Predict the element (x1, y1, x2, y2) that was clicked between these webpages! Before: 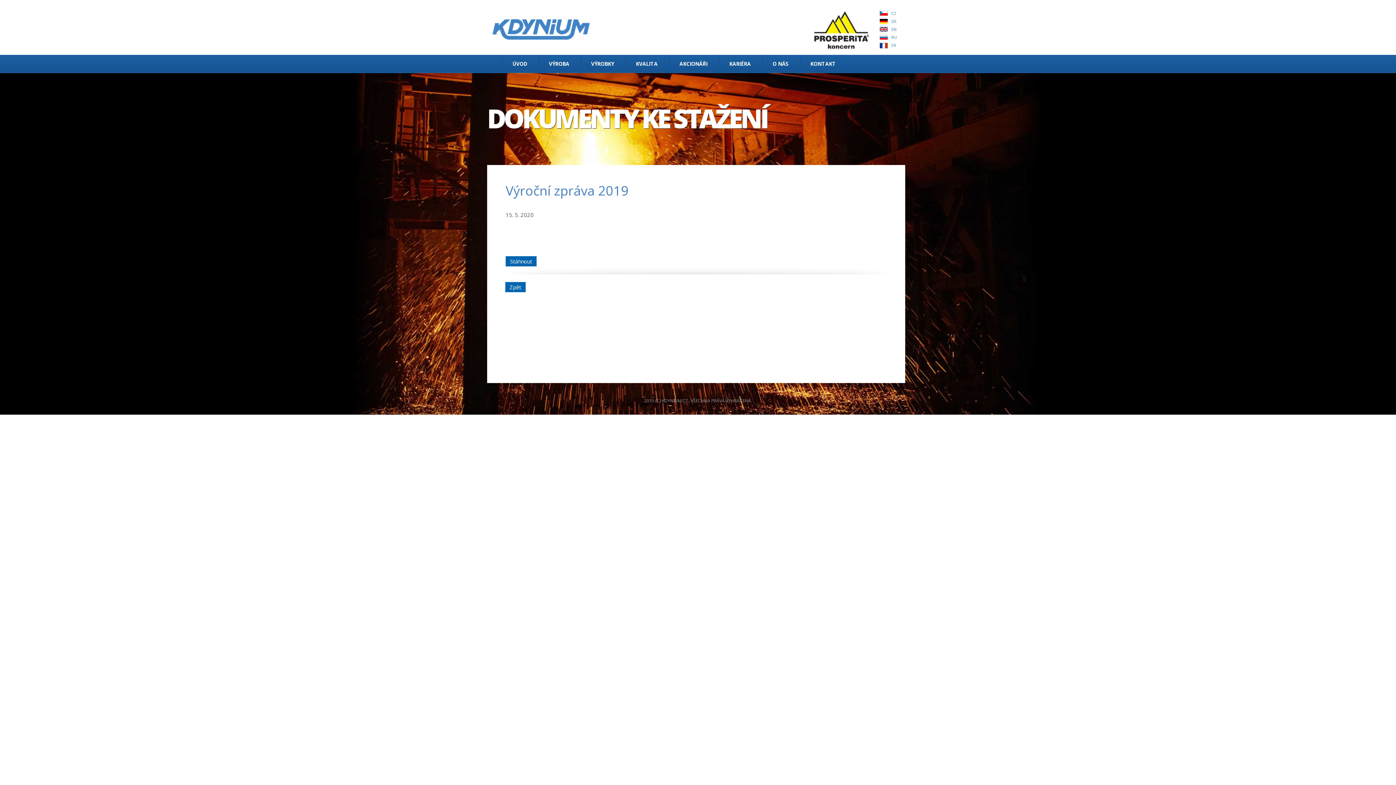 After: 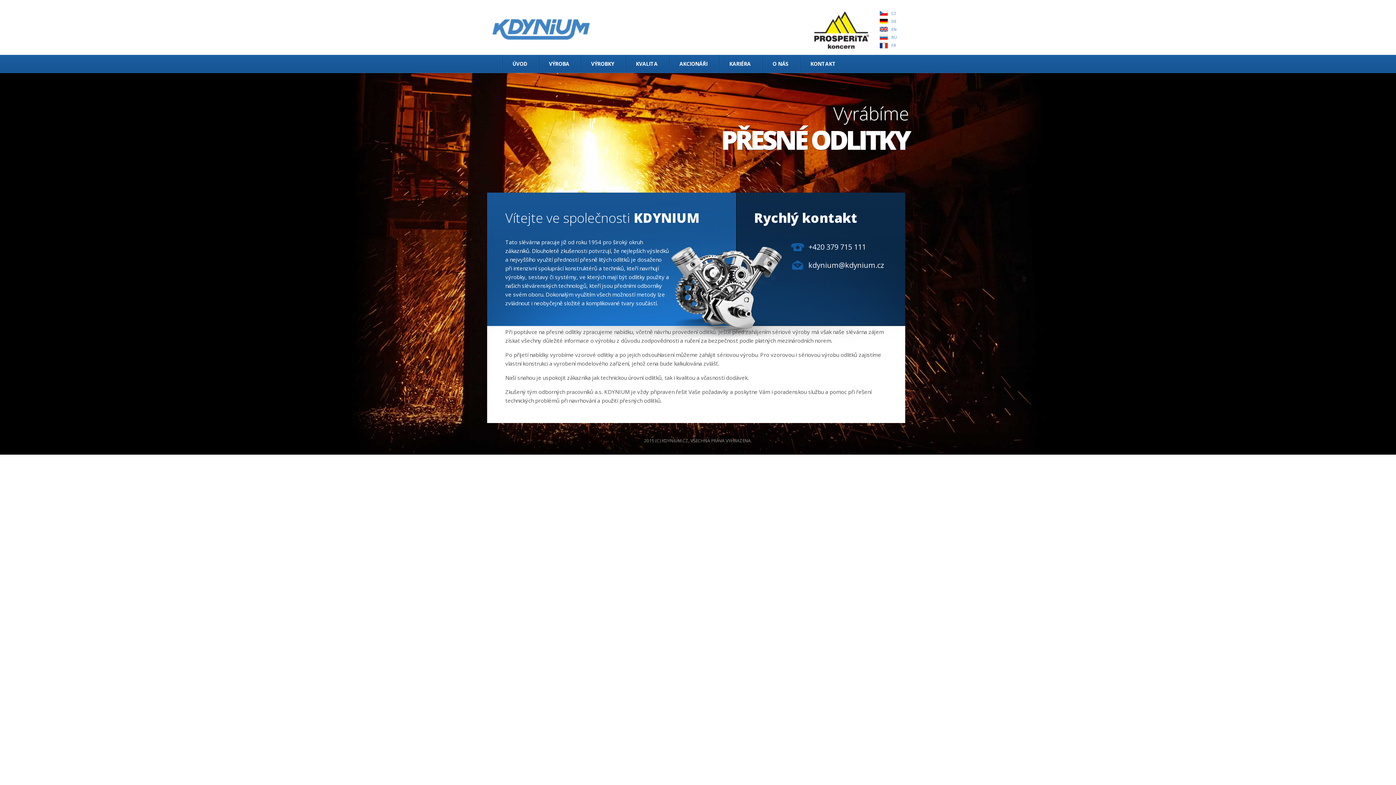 Action: bbox: (501, 54, 538, 73) label: ÚVOD